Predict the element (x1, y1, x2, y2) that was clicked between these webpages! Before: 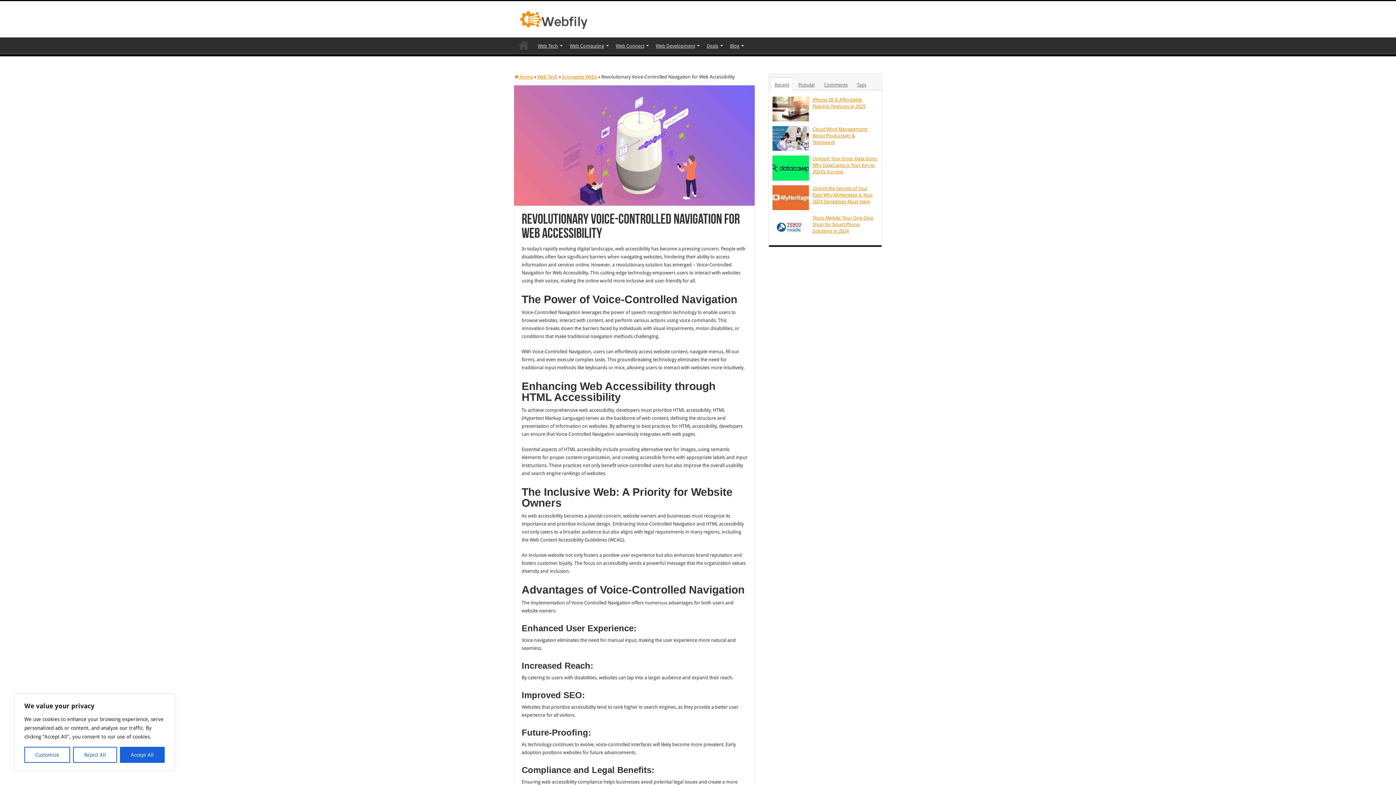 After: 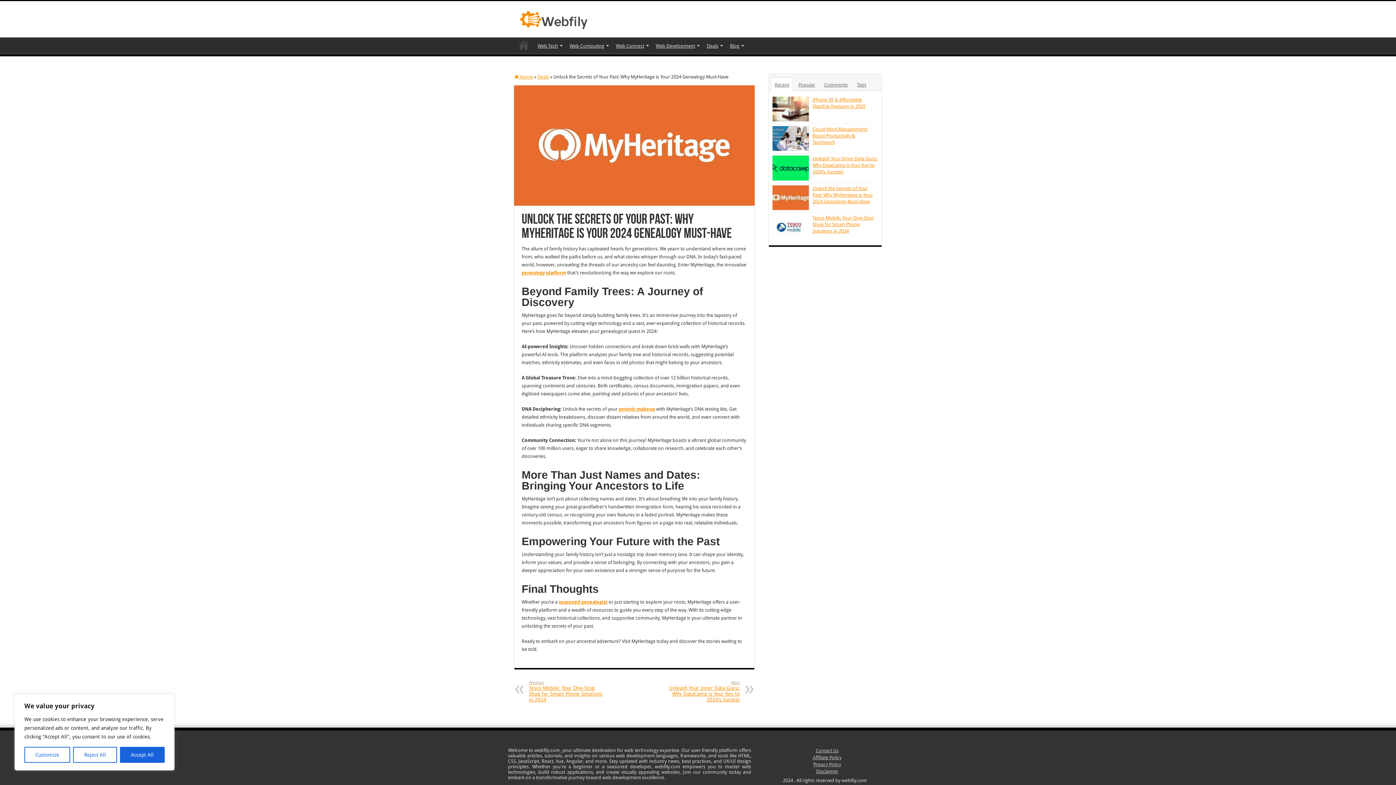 Action: bbox: (812, 185, 873, 204) label: Unlock the Secrets of Your Past: Why MyHeritage is Your 2024 Genealogy Must-Have